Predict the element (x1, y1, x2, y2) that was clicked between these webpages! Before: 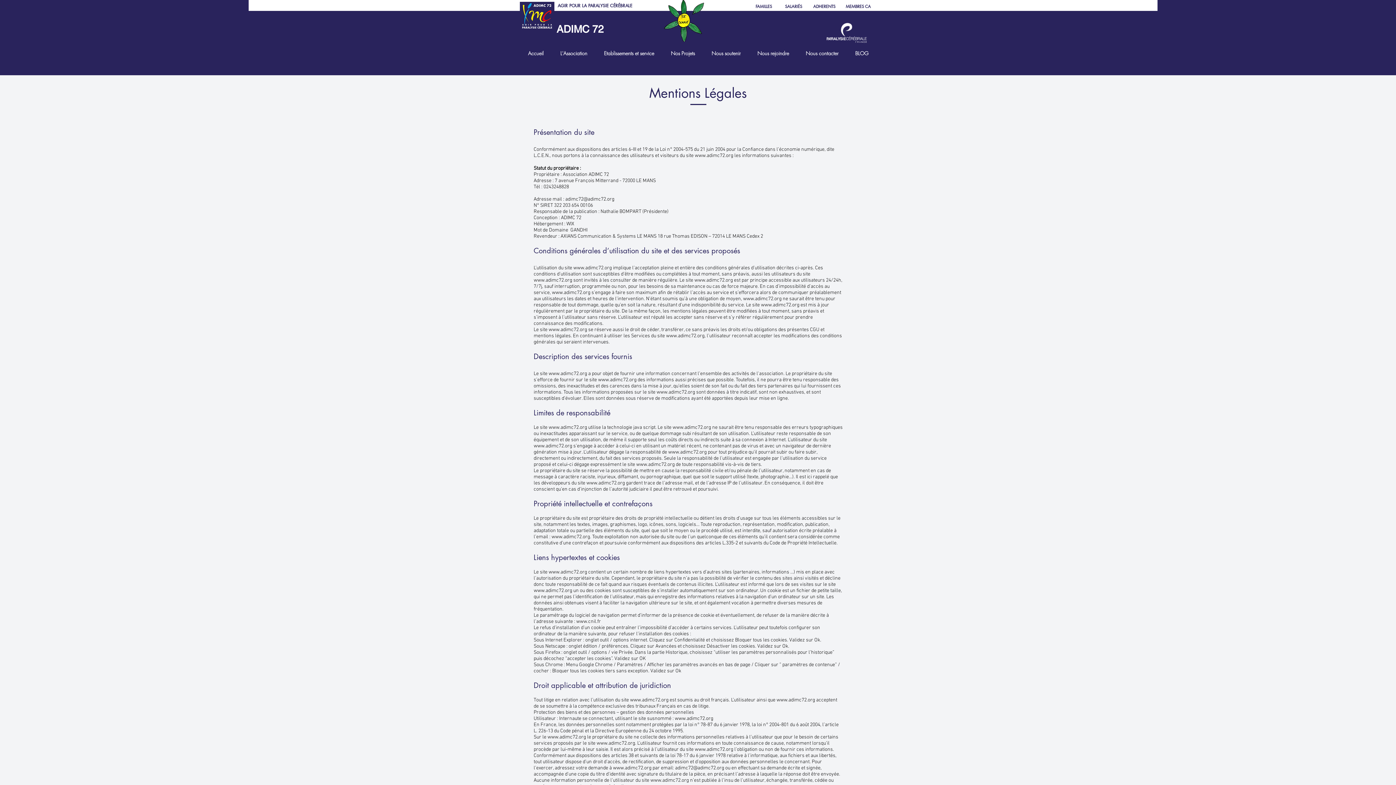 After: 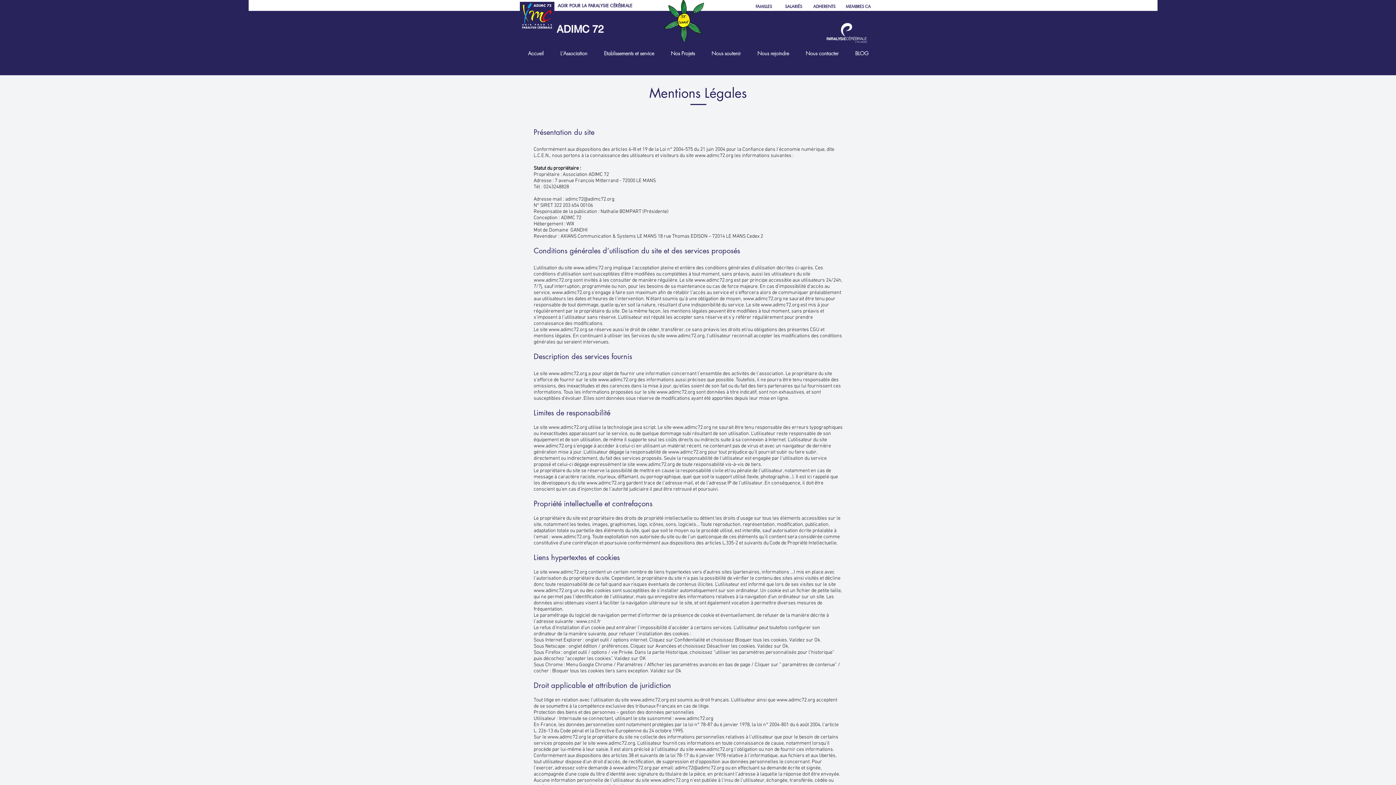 Action: label: www.adimc72.org bbox: (548, 424, 587, 430)